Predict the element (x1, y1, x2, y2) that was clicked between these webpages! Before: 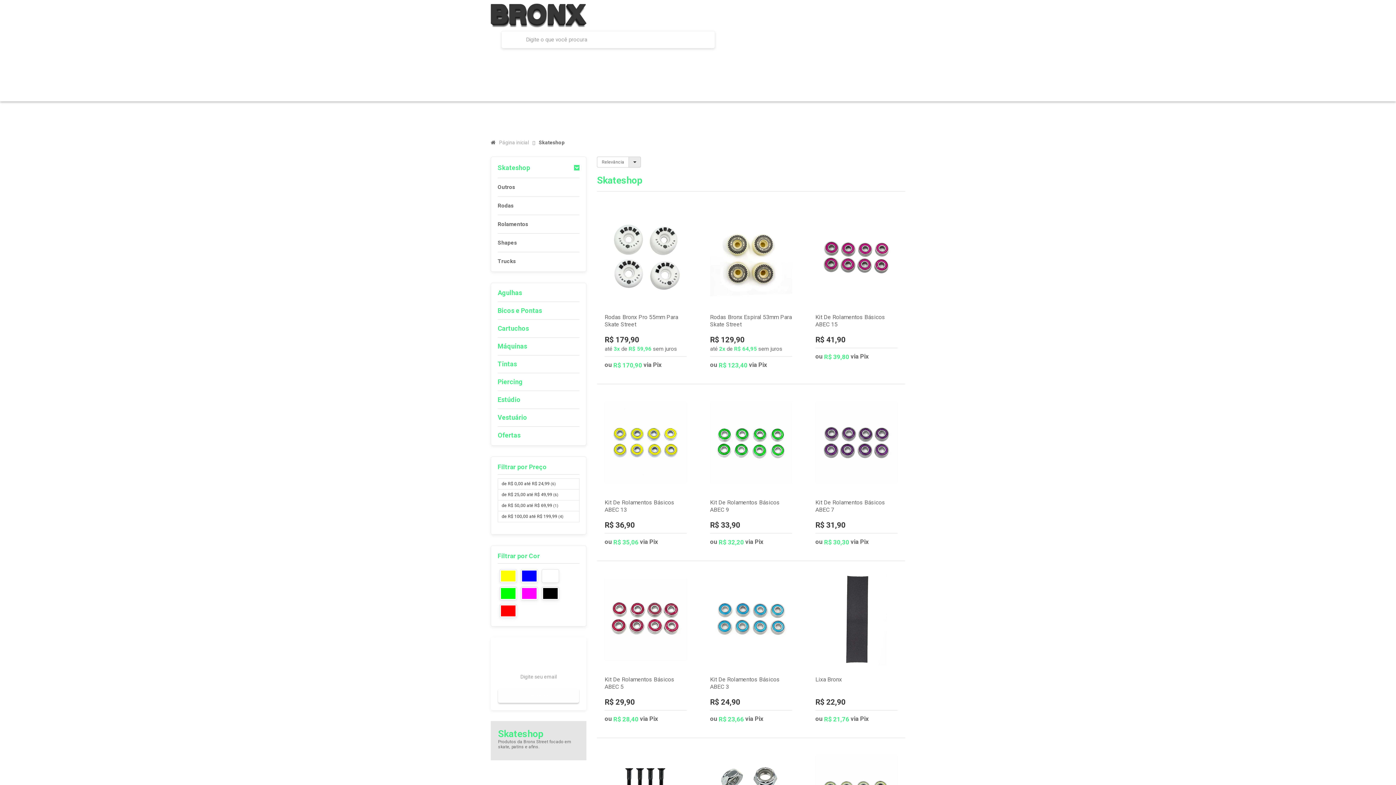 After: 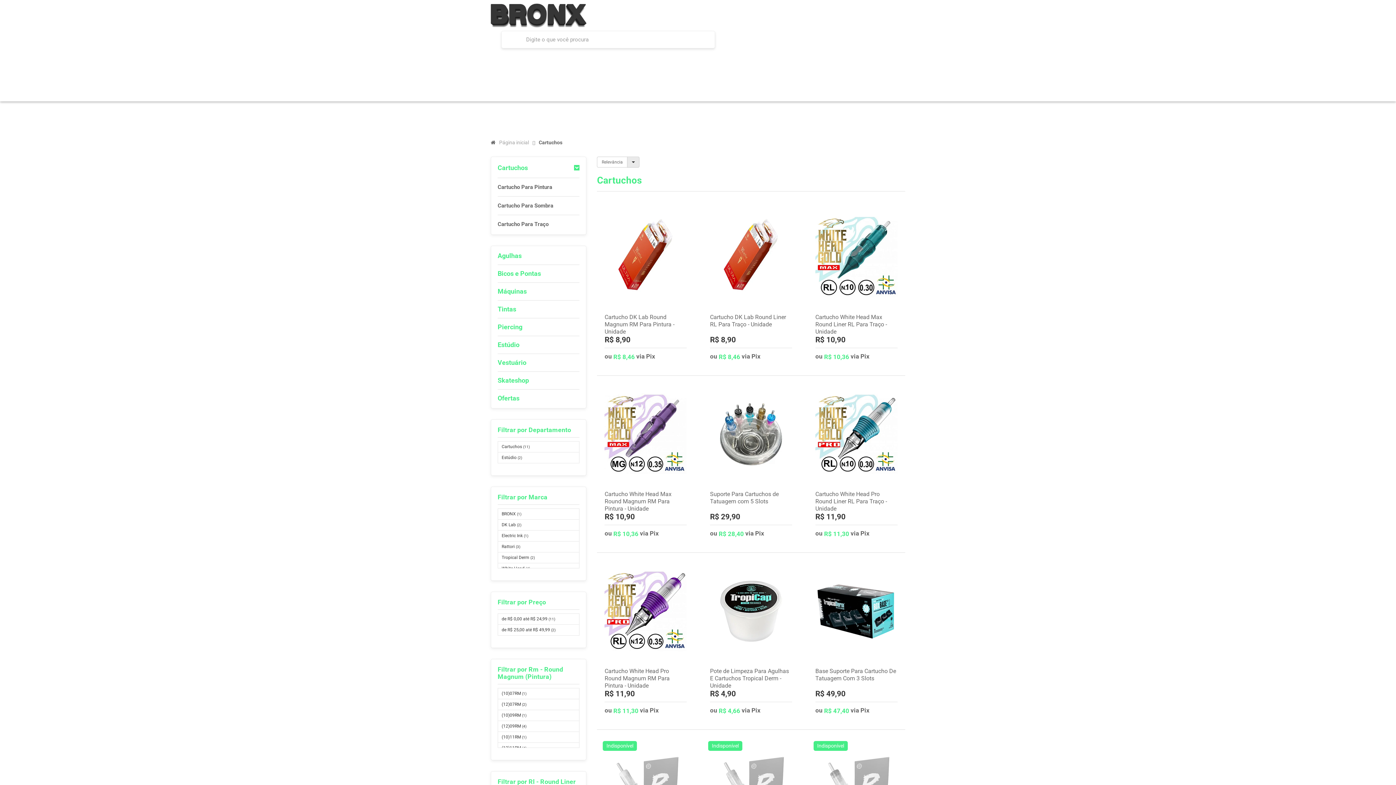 Action: label: Cartuchos bbox: (497, 322, 579, 337)